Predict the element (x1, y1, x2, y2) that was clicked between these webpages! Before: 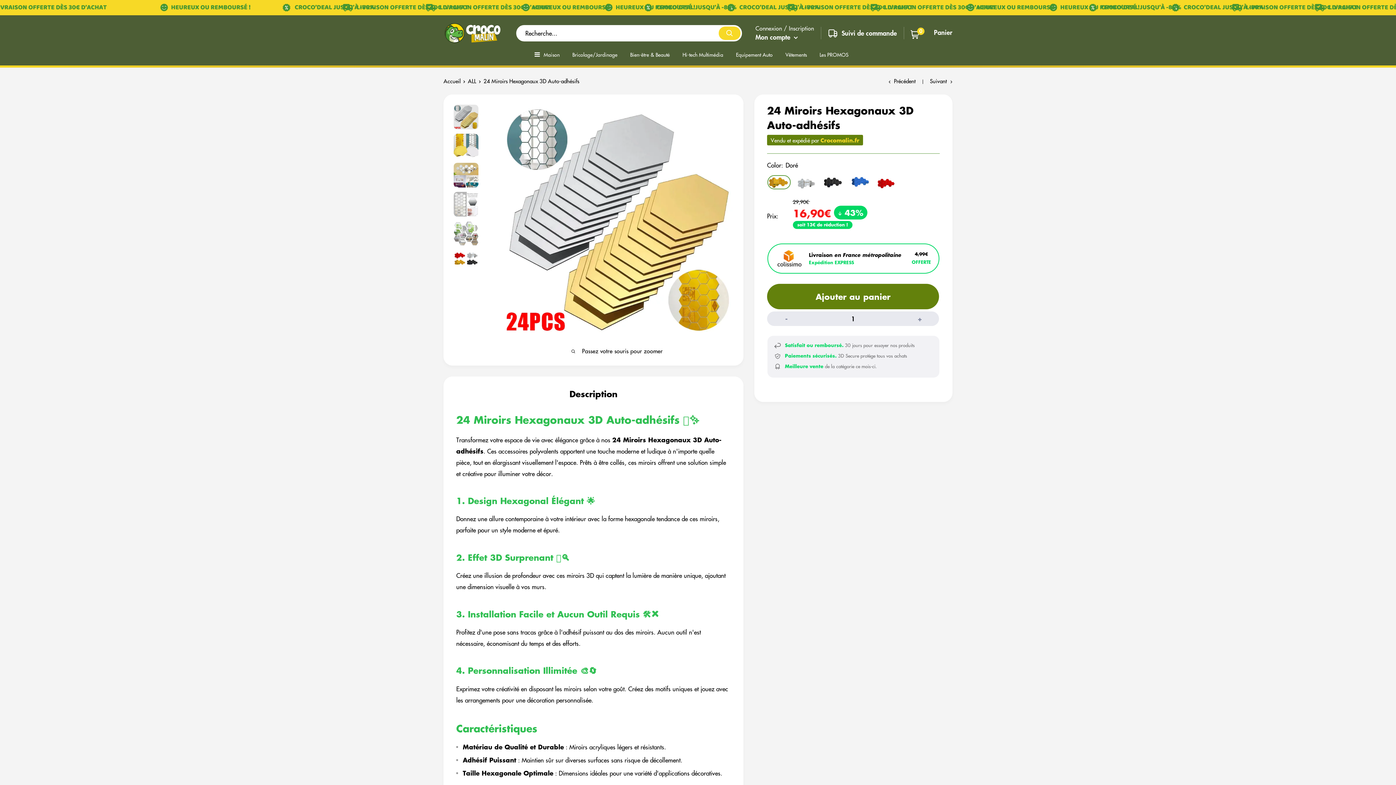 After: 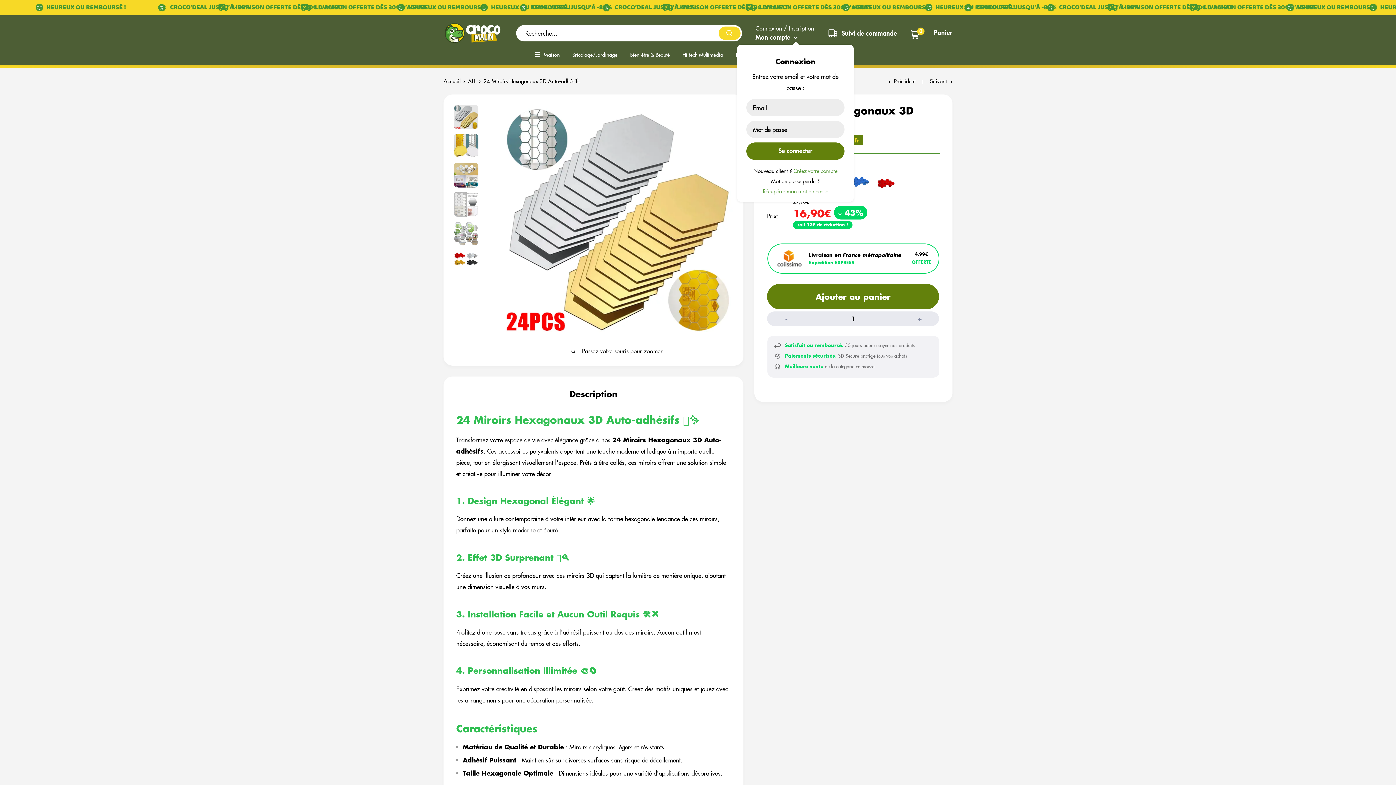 Action: bbox: (755, 31, 798, 43) label: Mon compte 